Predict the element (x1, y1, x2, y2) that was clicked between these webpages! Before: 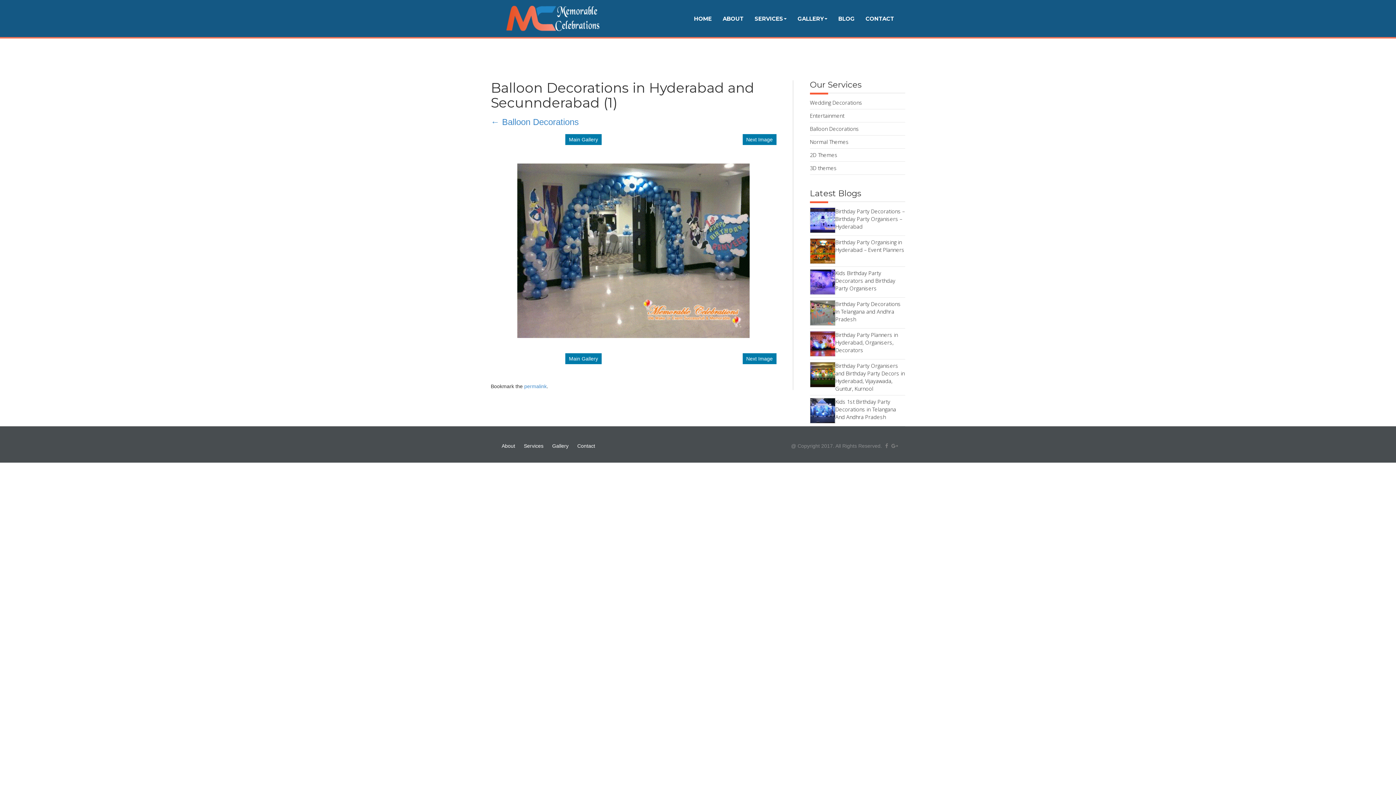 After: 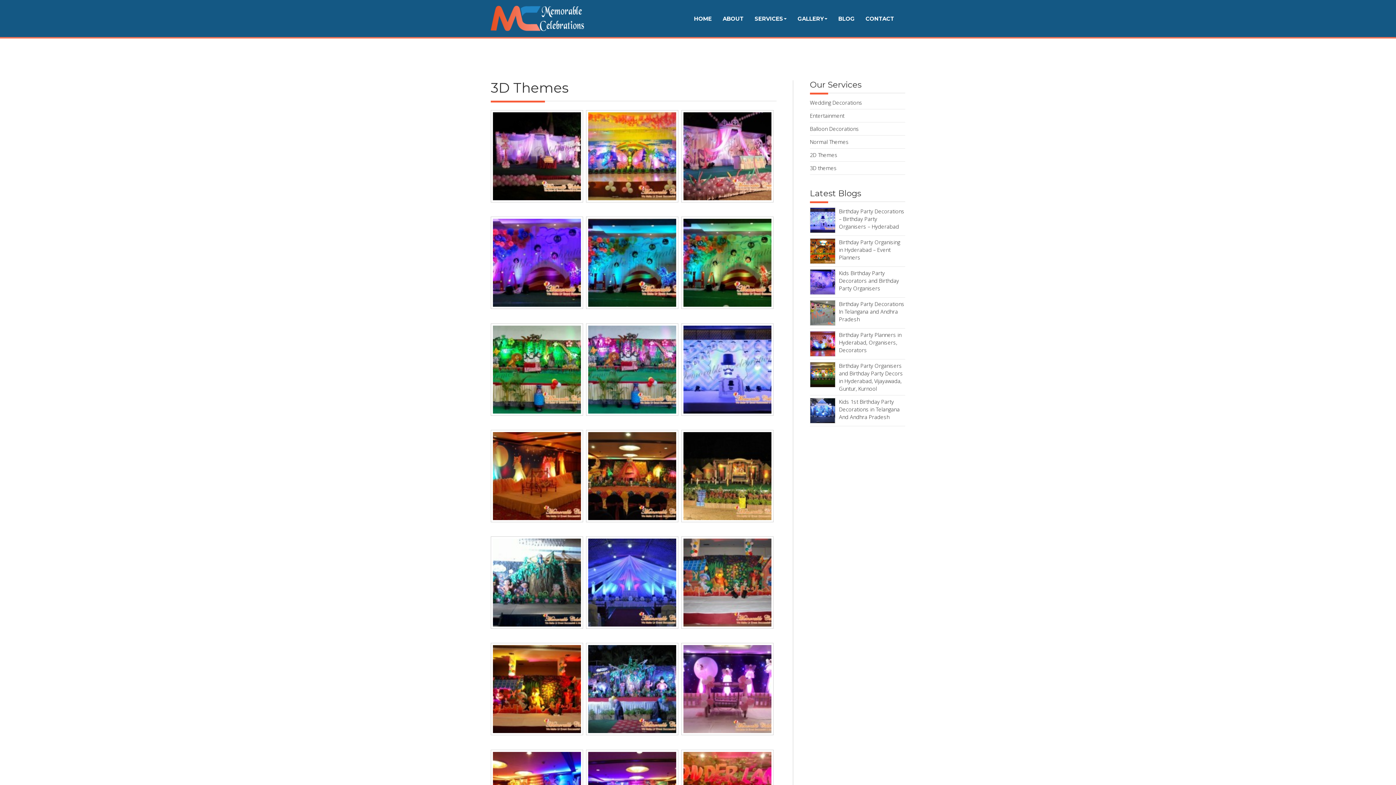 Action: label: 3D themes bbox: (810, 164, 837, 171)